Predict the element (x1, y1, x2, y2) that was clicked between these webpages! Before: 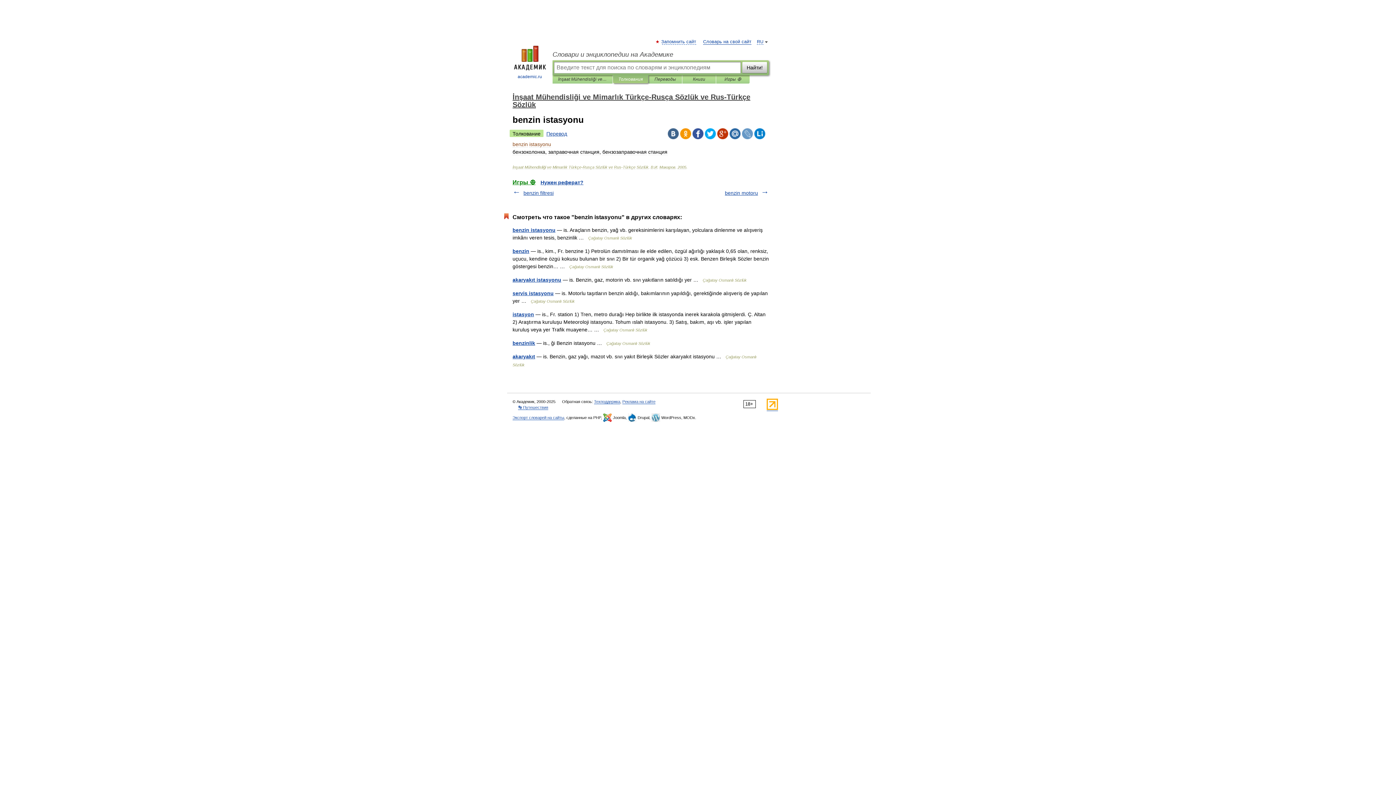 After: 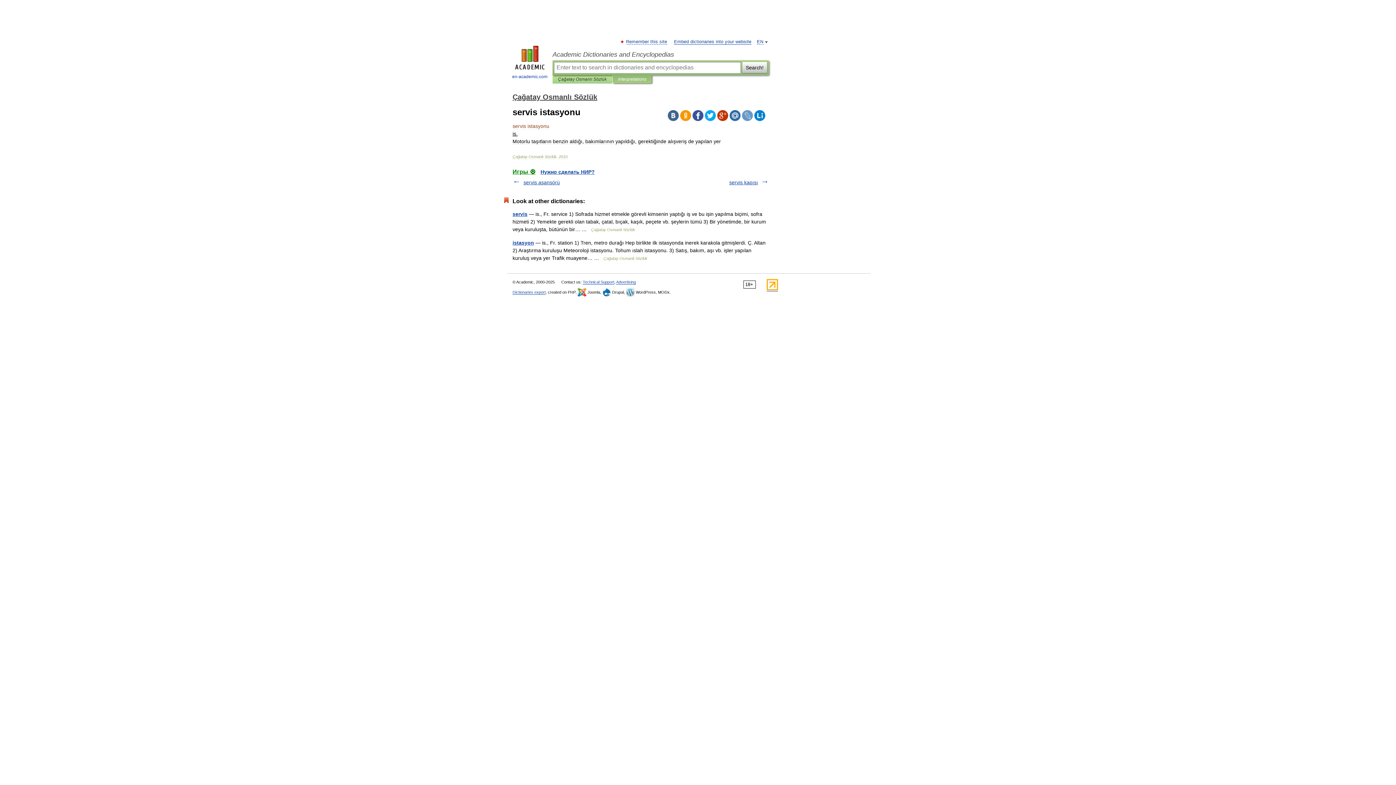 Action: bbox: (512, 290, 553, 296) label: servis istasyonu